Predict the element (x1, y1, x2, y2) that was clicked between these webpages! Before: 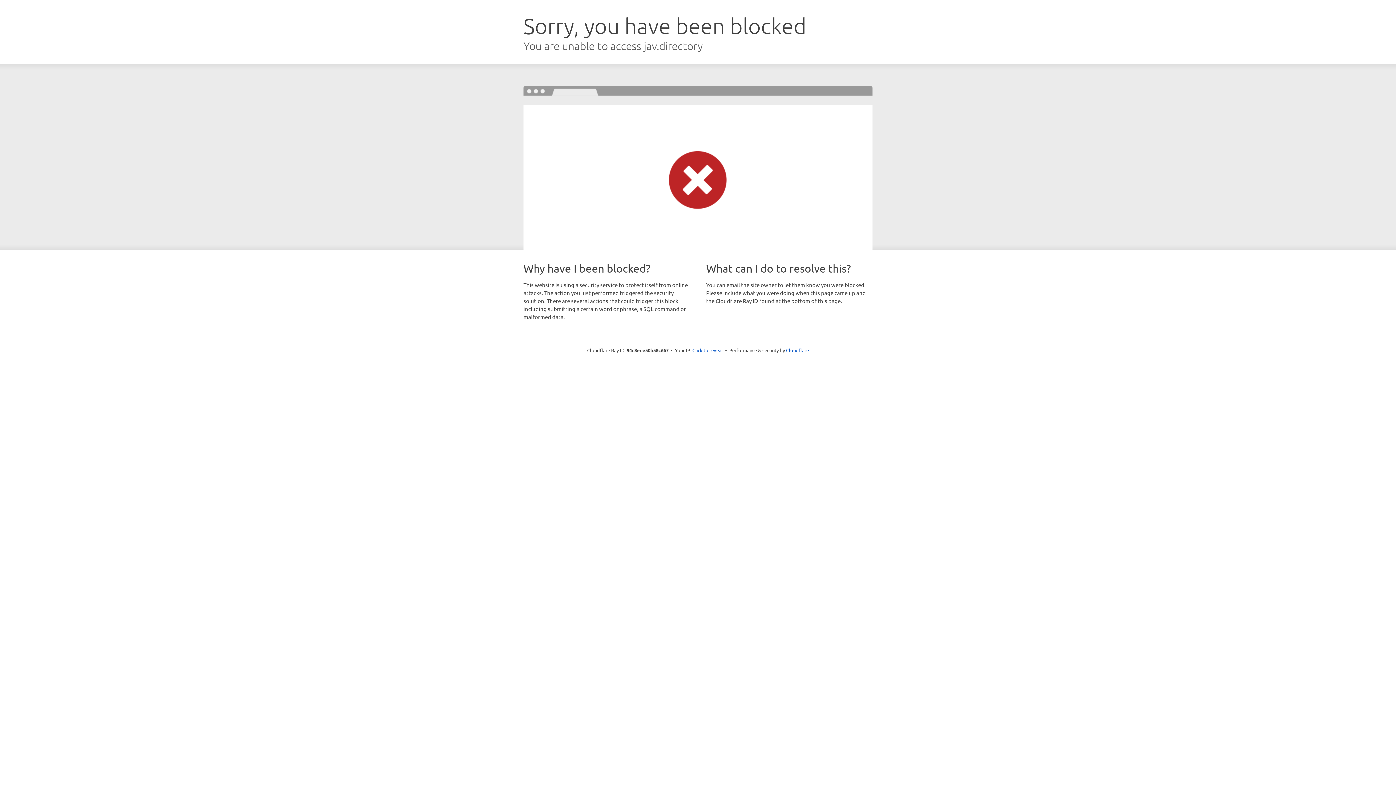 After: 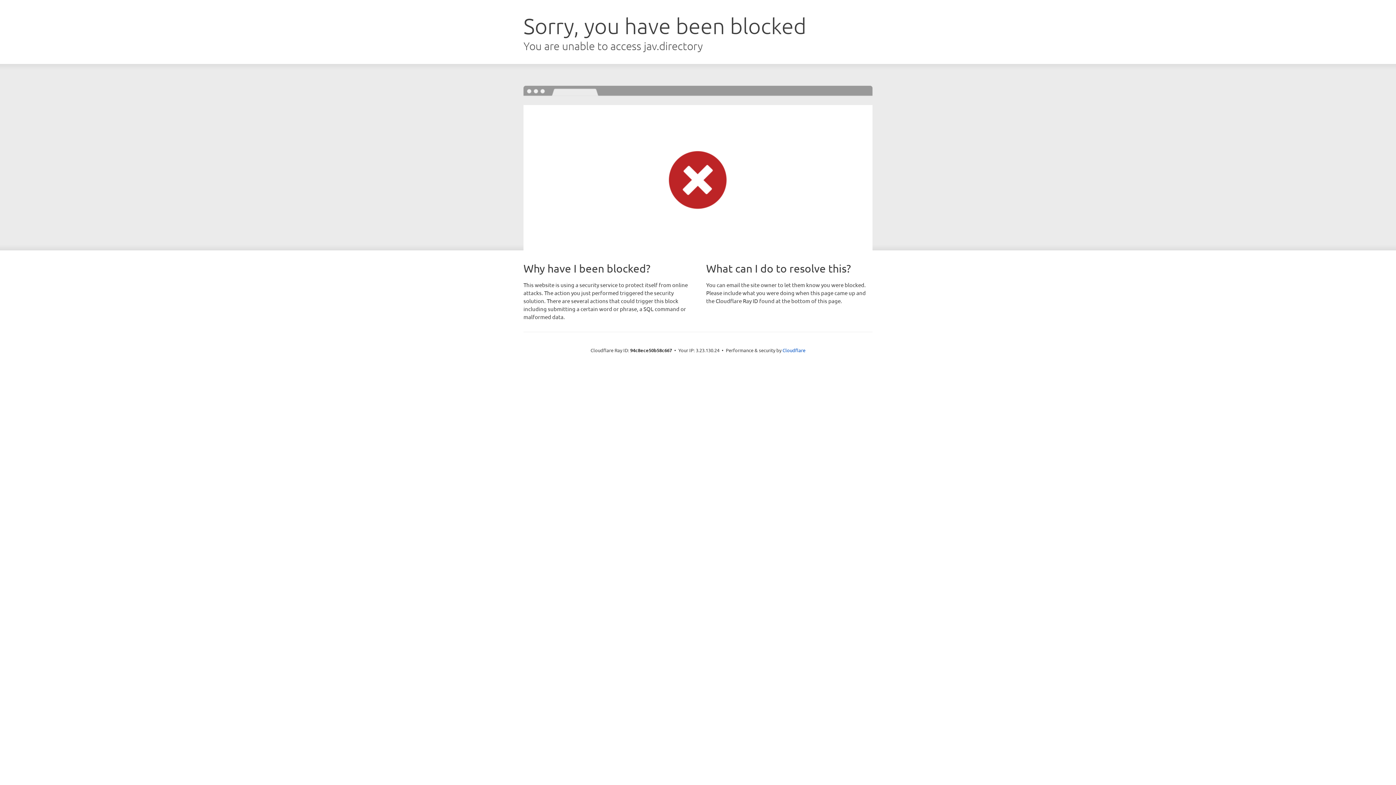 Action: bbox: (692, 346, 723, 353) label: Click to reveal